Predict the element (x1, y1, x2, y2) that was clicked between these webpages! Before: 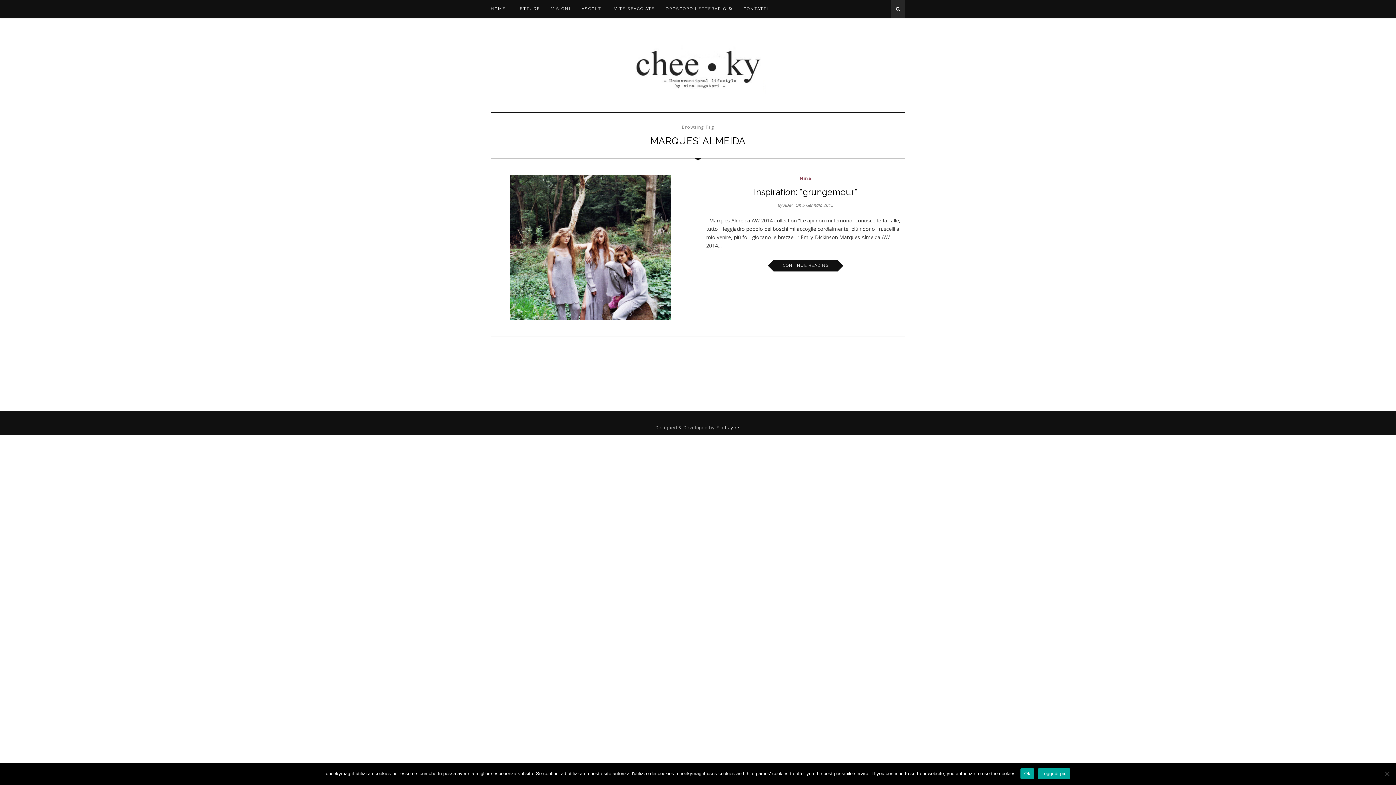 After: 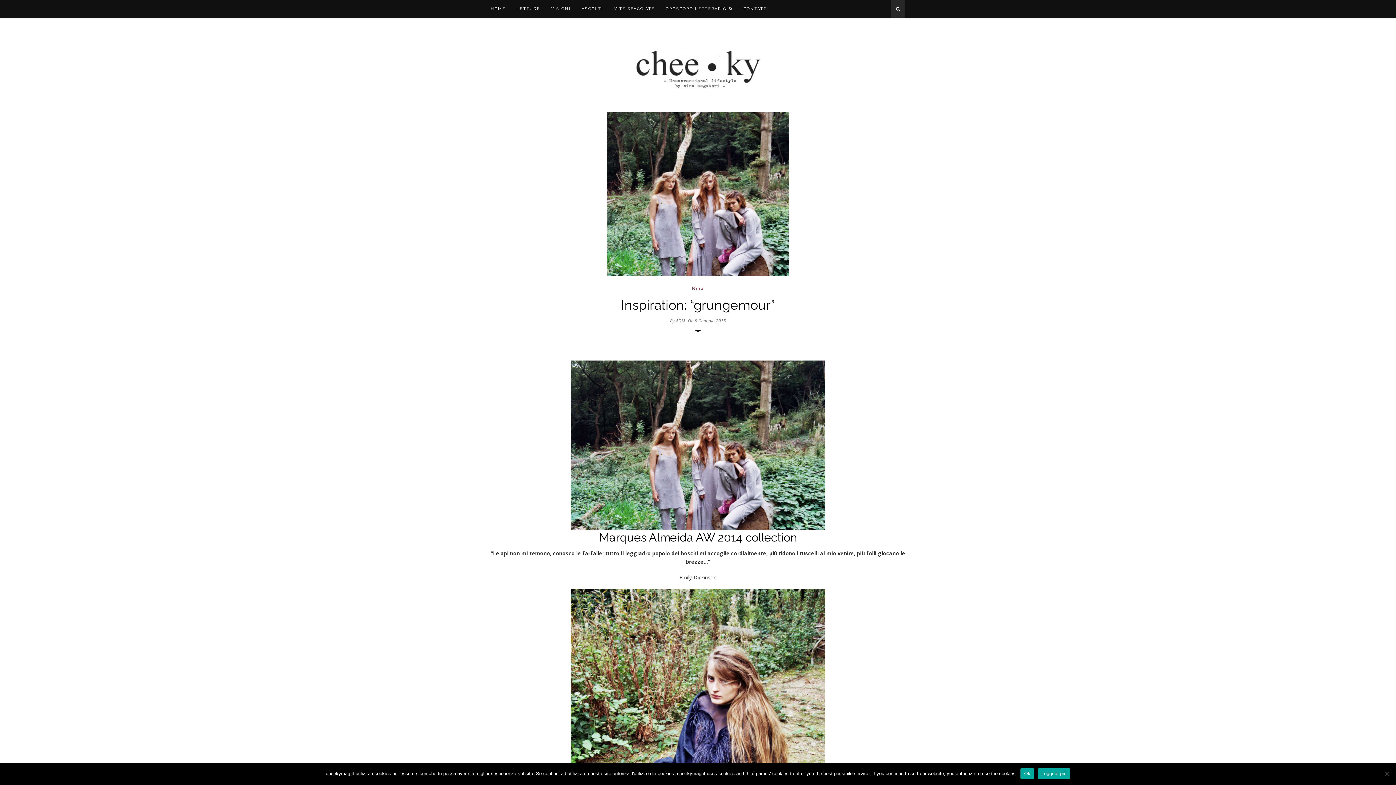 Action: bbox: (773, 260, 837, 271) label: CONTINUE READING